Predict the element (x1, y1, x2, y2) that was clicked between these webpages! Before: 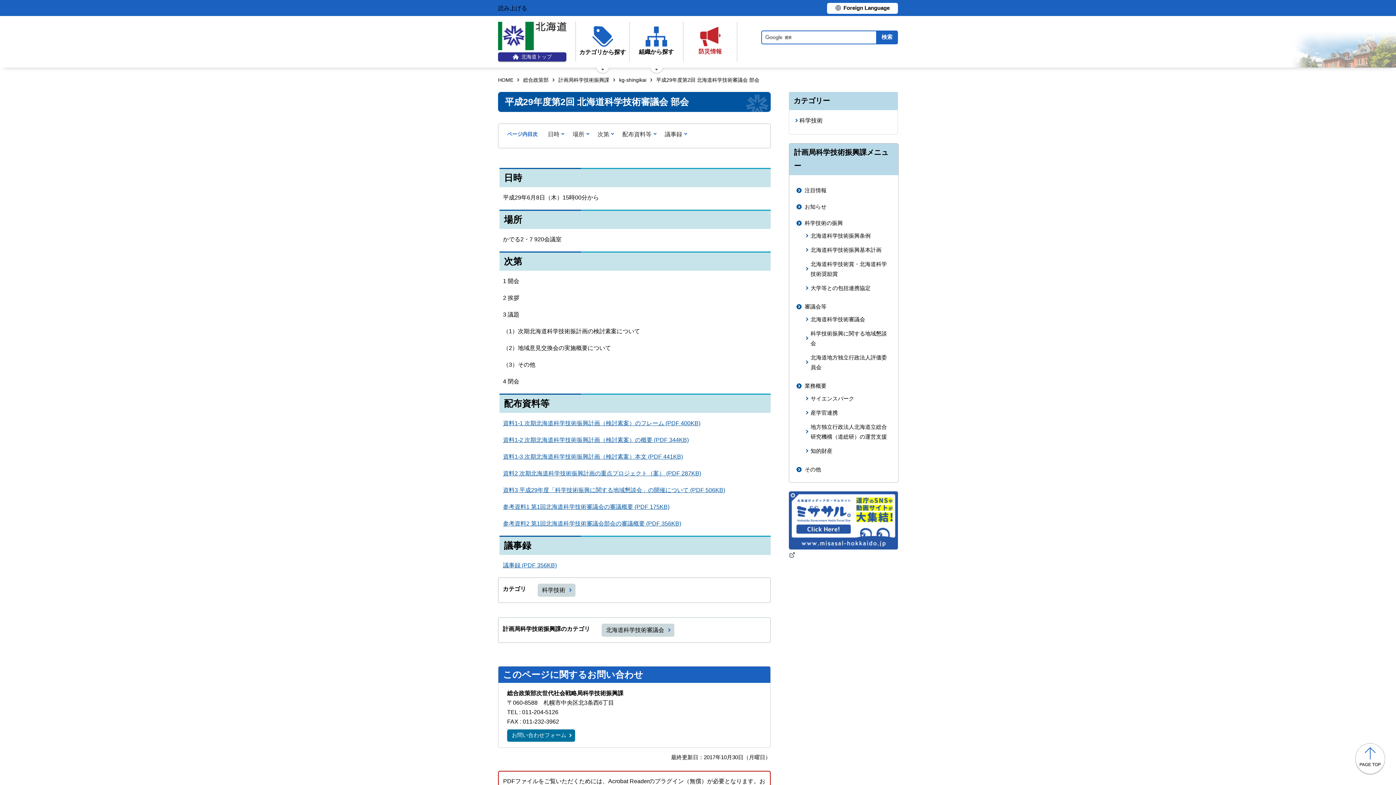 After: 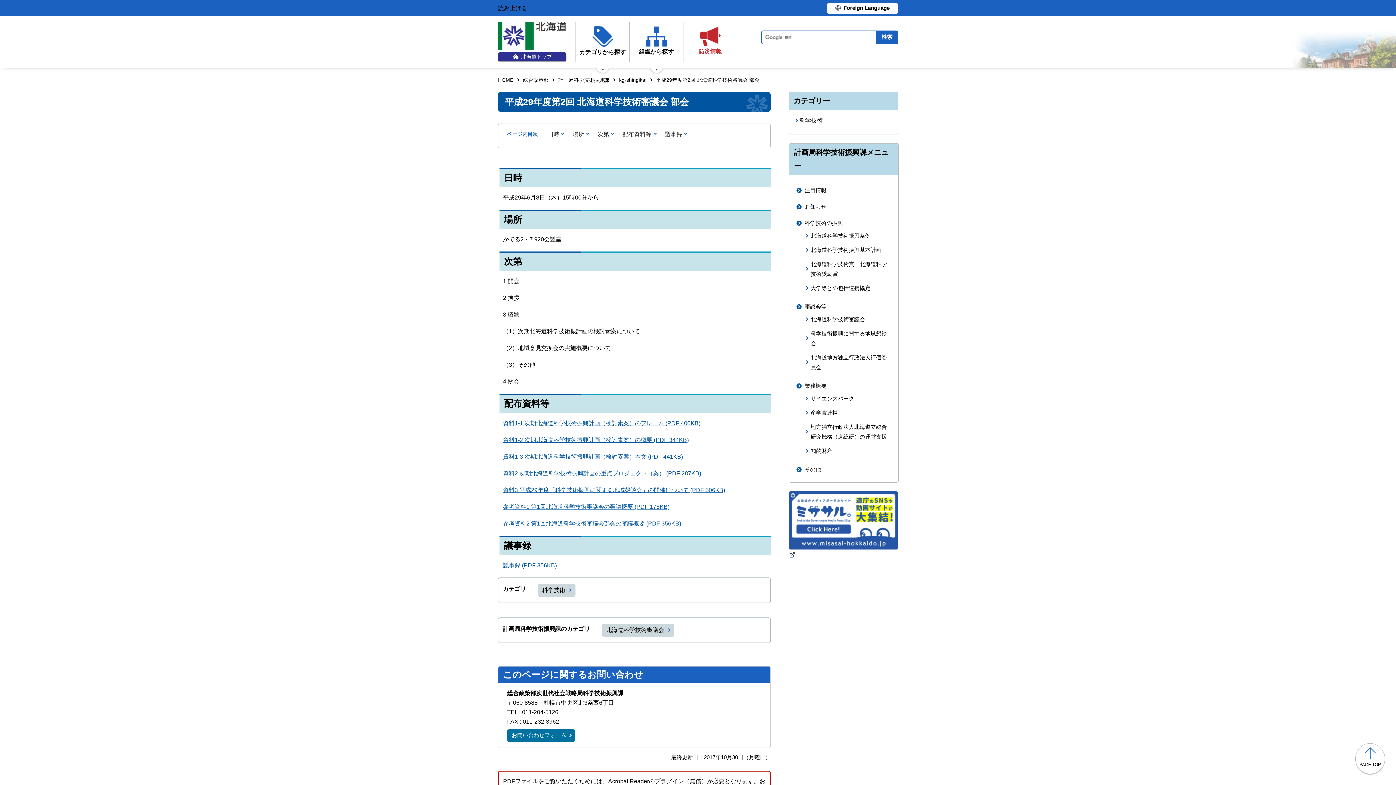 Action: label: 資料2 次期北海道科学技術振興計画の重点プロジェクト（案） (PDF 287KB) bbox: (503, 470, 701, 476)